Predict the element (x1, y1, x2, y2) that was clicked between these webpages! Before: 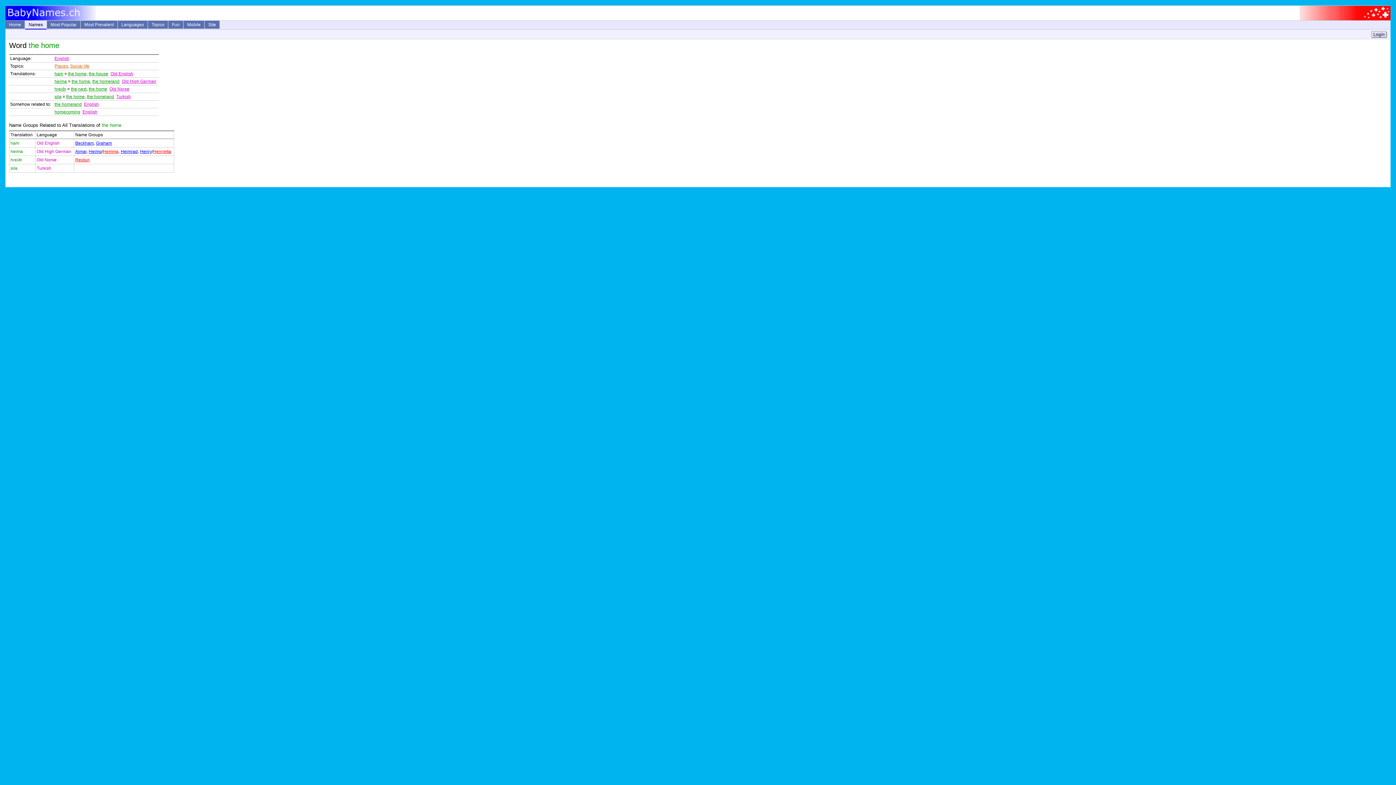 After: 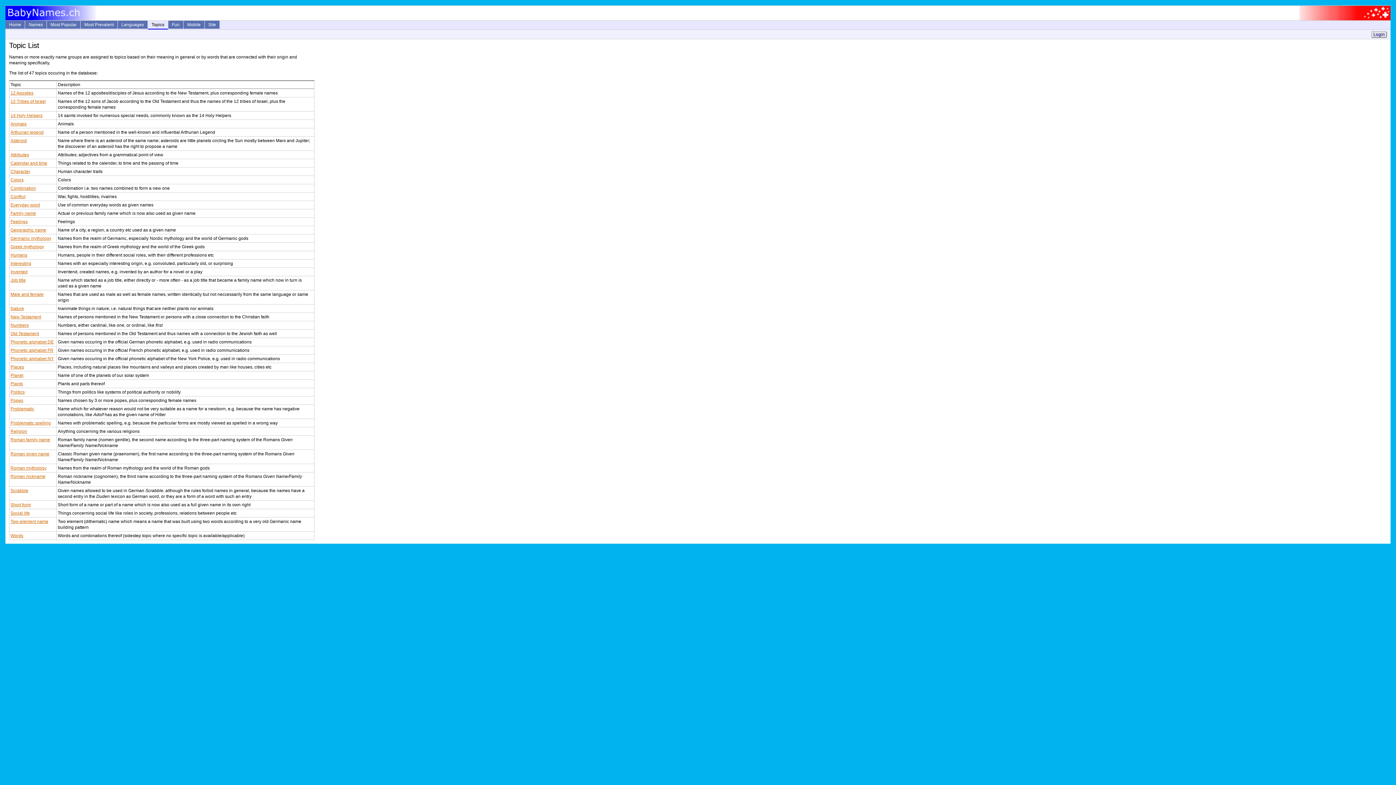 Action: label: Topics bbox: (148, 20, 168, 29)